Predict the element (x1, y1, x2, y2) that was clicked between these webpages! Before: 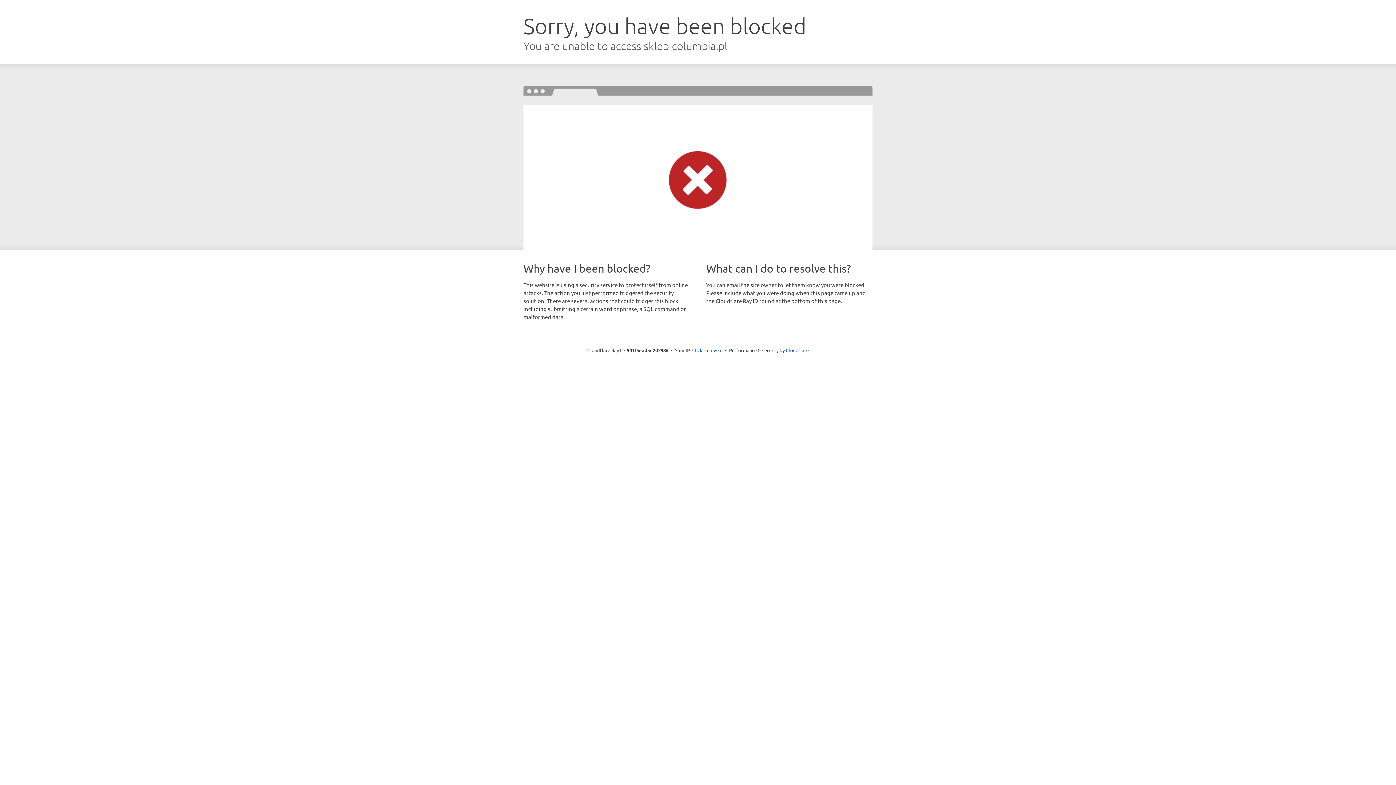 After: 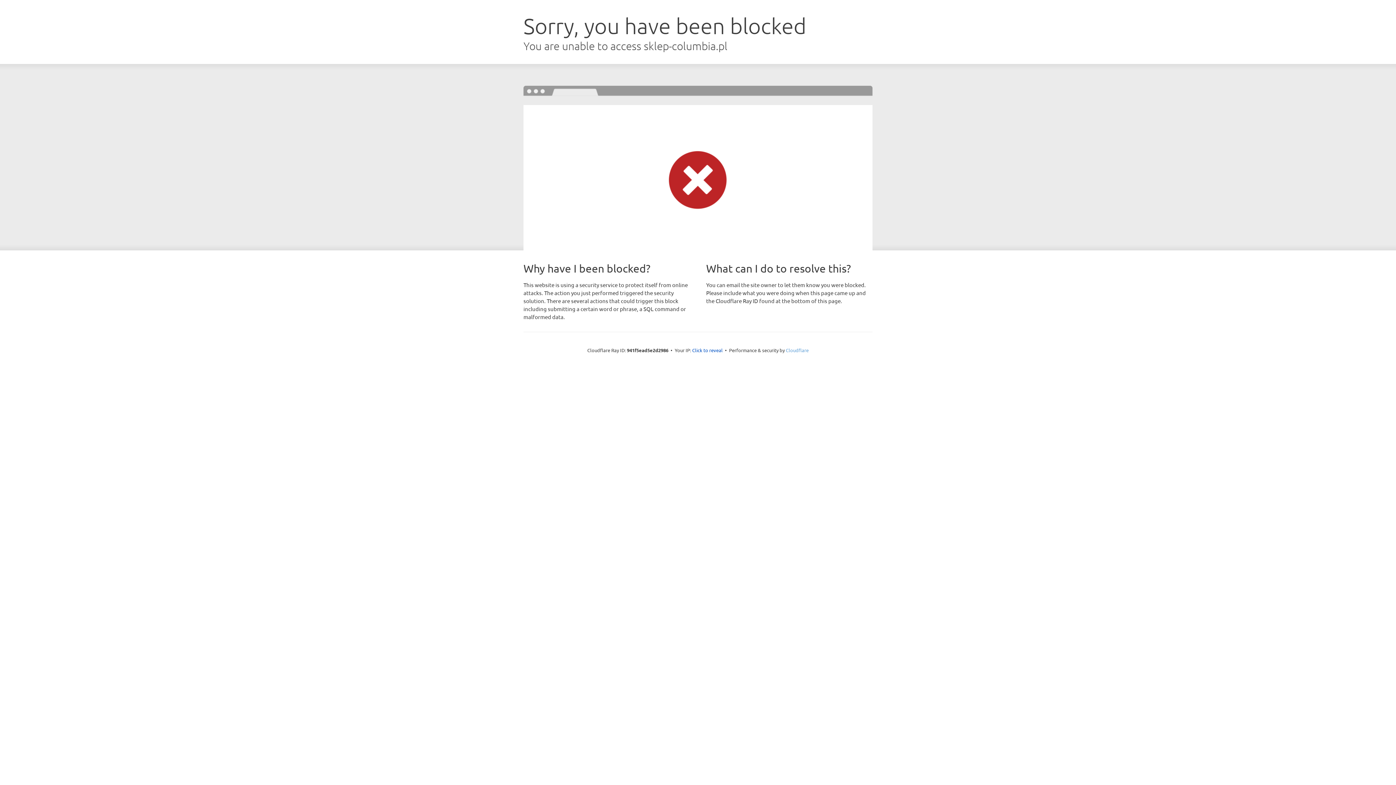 Action: label: Cloudflare bbox: (786, 347, 808, 353)